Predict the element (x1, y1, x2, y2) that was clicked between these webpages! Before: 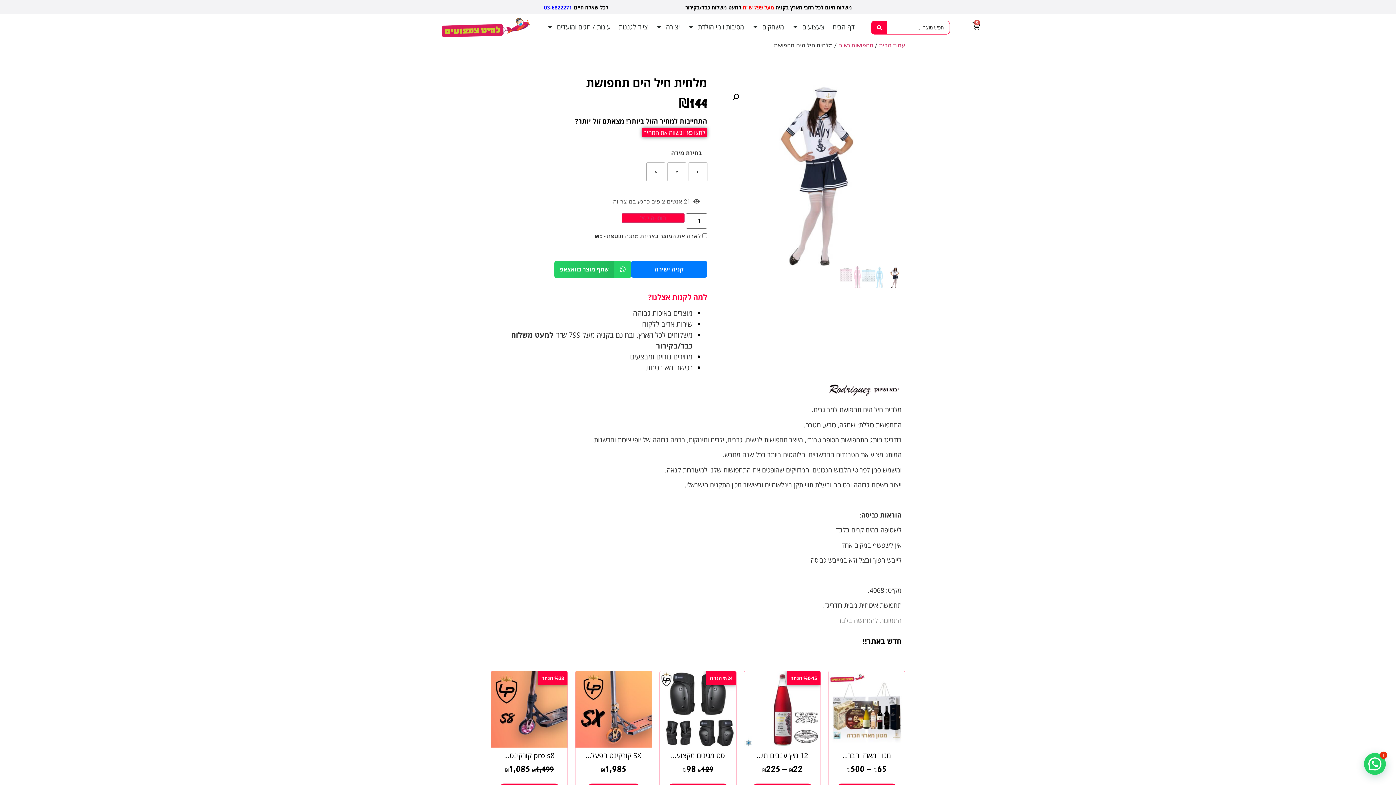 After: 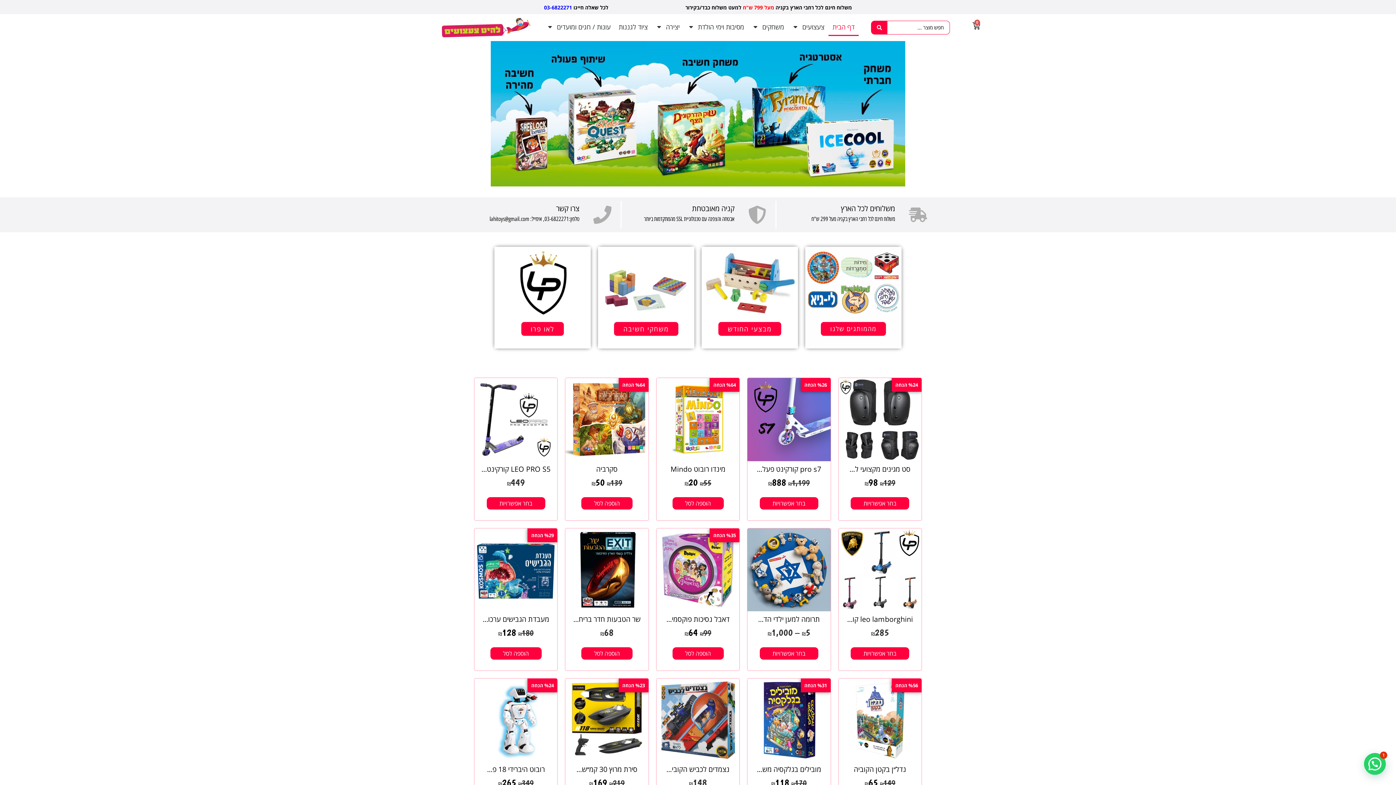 Action: bbox: (648, 292, 707, 302) label: למה לקנות אצלנו?